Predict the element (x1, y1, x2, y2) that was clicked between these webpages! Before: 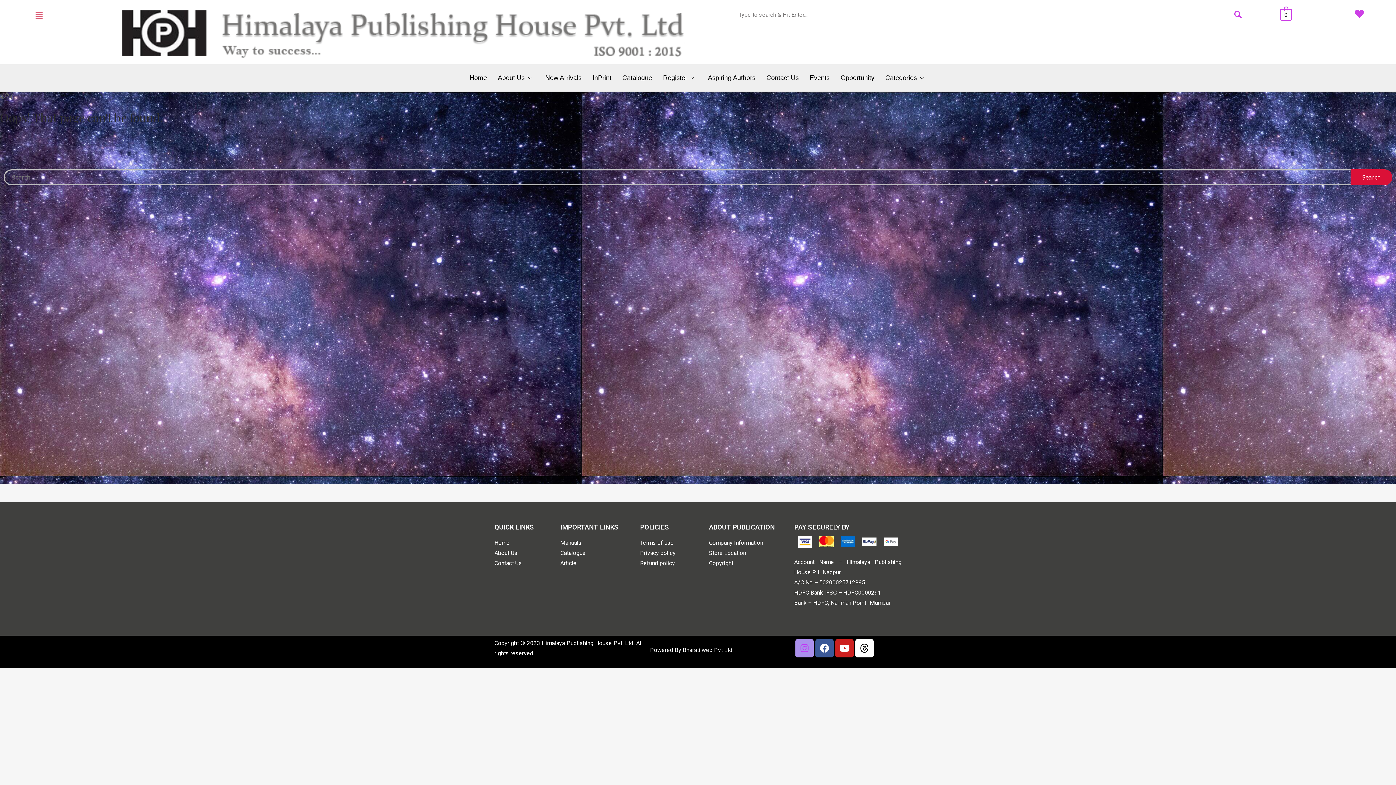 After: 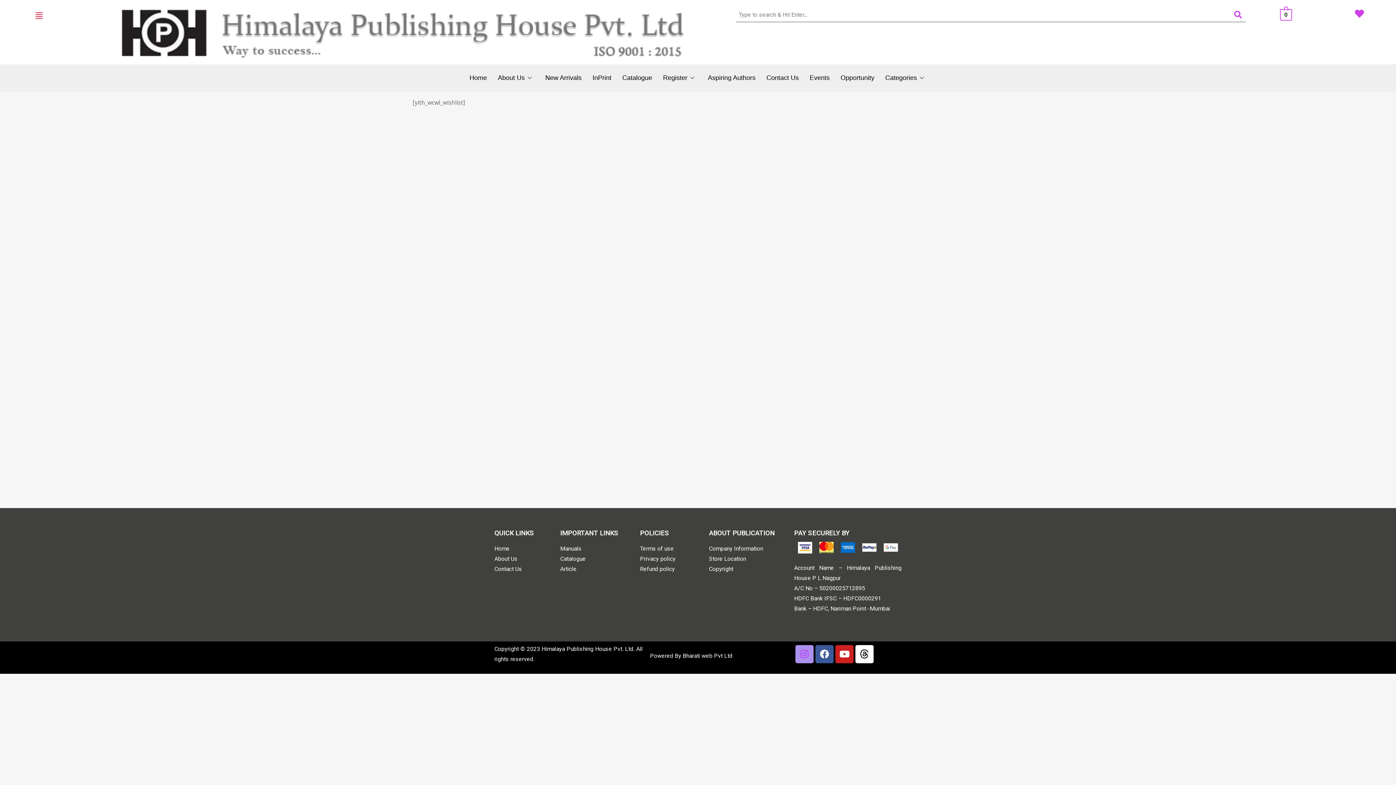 Action: bbox: (1355, 9, 1364, 18)